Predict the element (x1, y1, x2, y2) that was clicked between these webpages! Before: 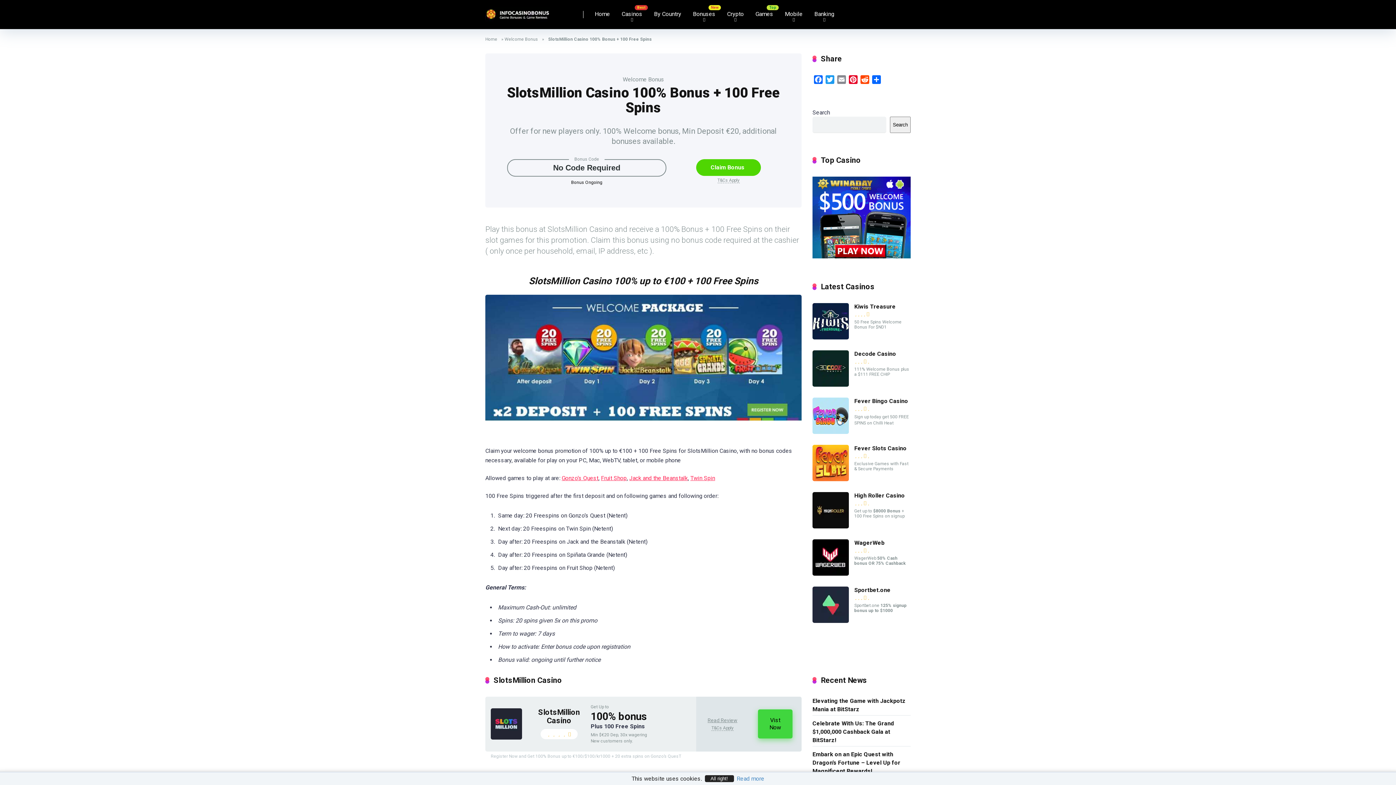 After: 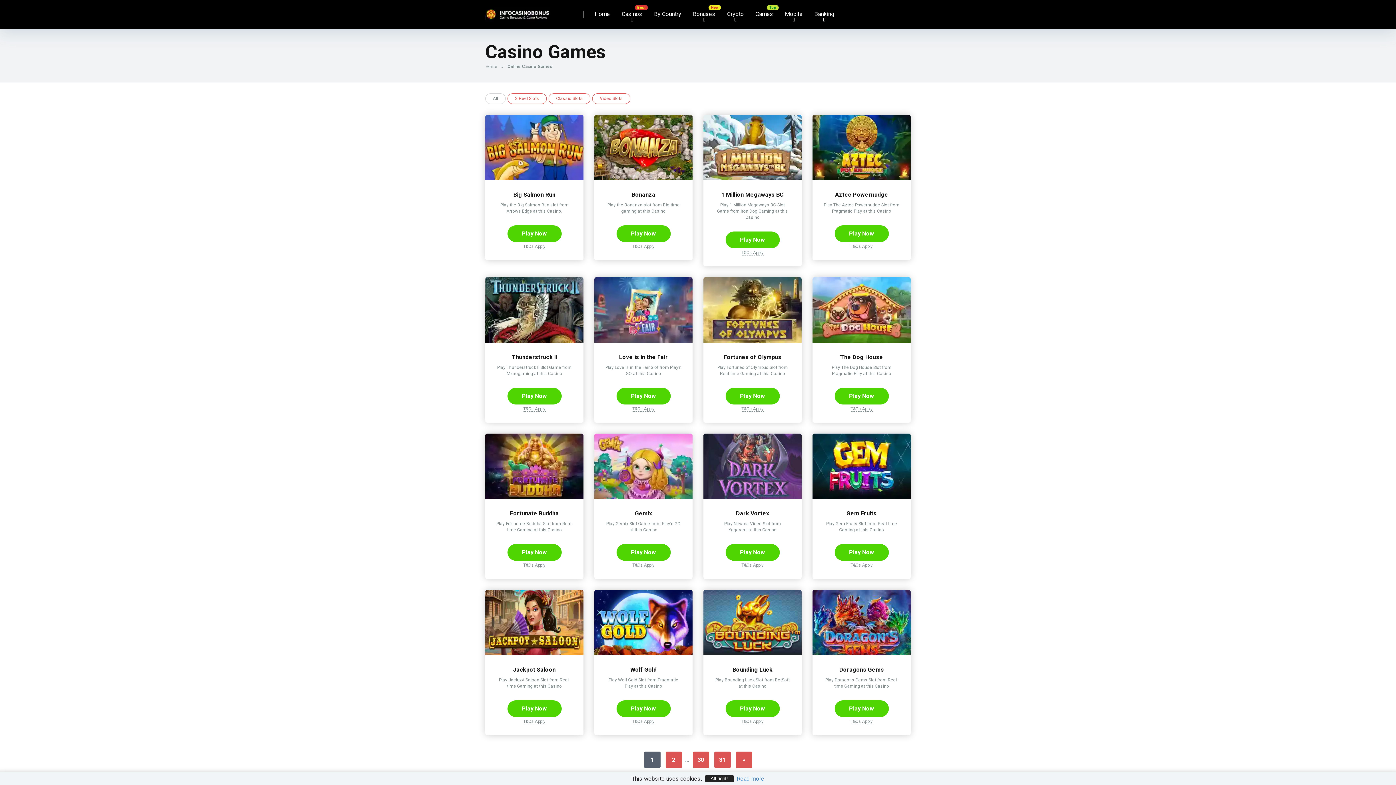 Action: label: Games bbox: (749, 0, 779, 29)